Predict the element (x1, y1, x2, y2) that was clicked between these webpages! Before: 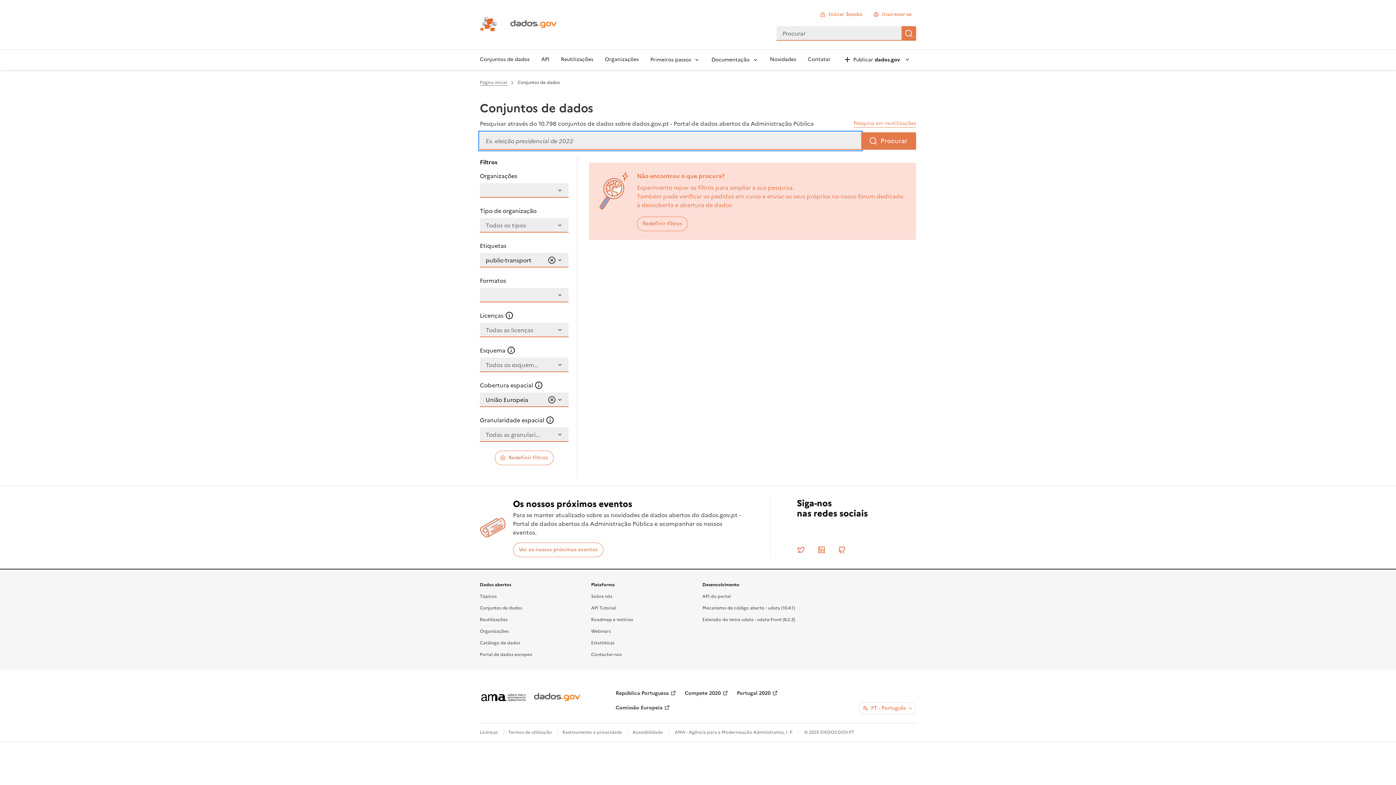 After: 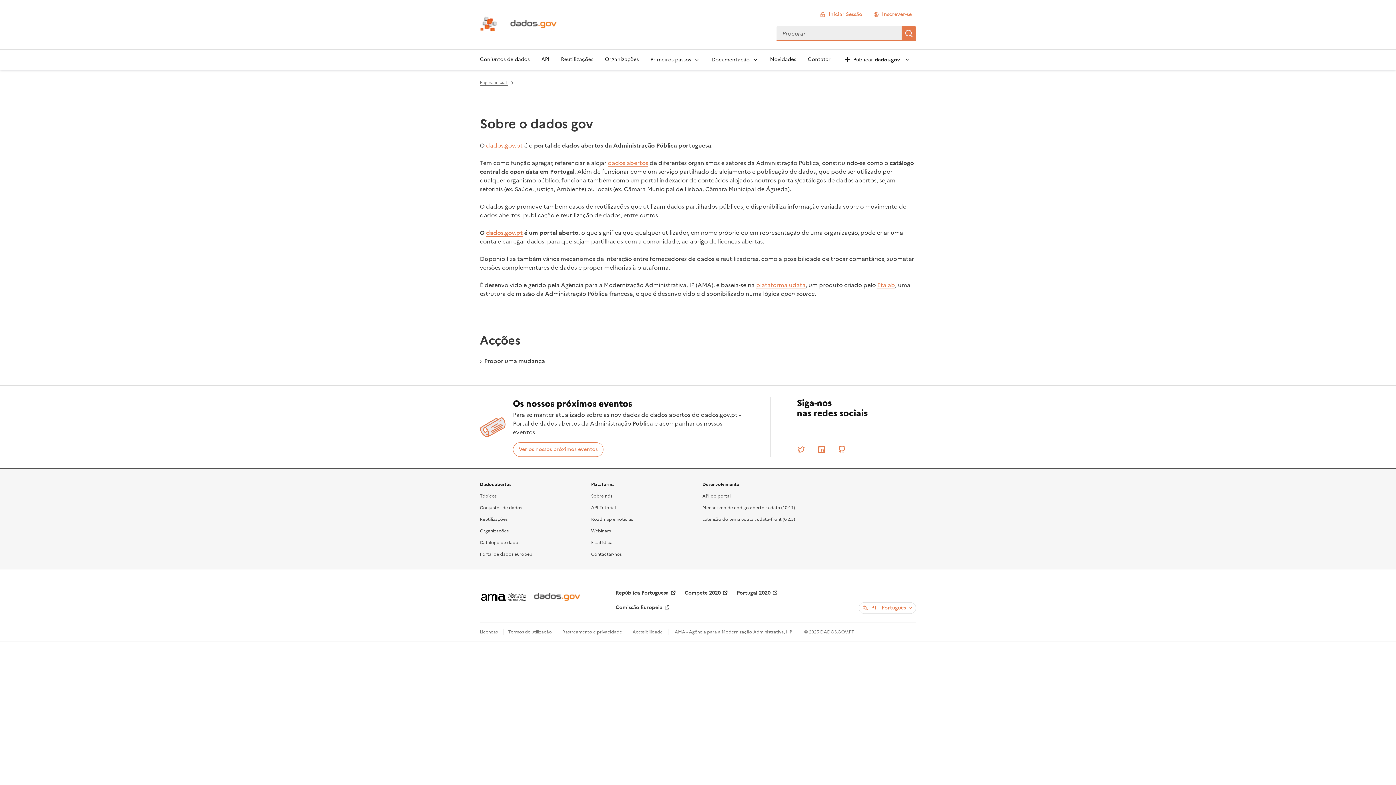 Action: bbox: (591, 515, 612, 521) label: Sobre nós